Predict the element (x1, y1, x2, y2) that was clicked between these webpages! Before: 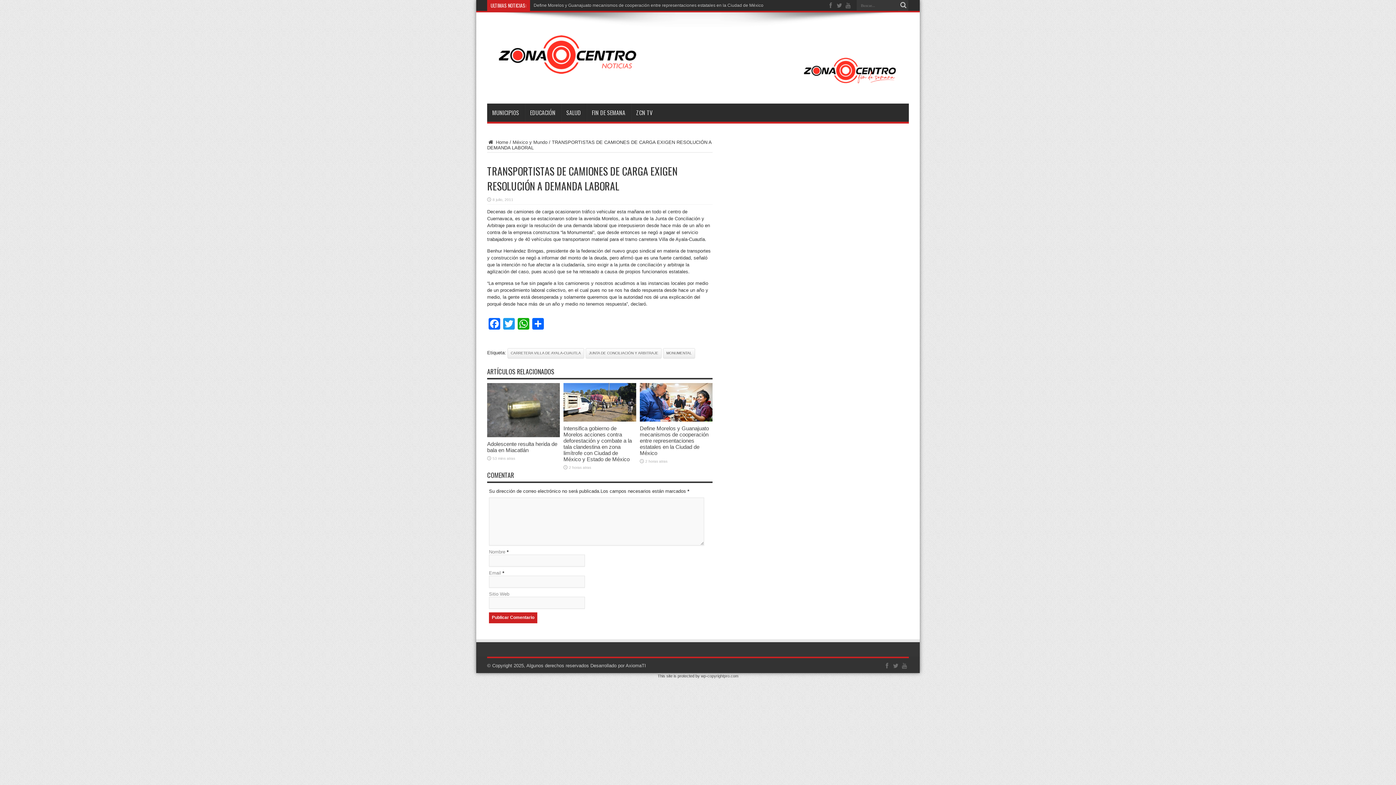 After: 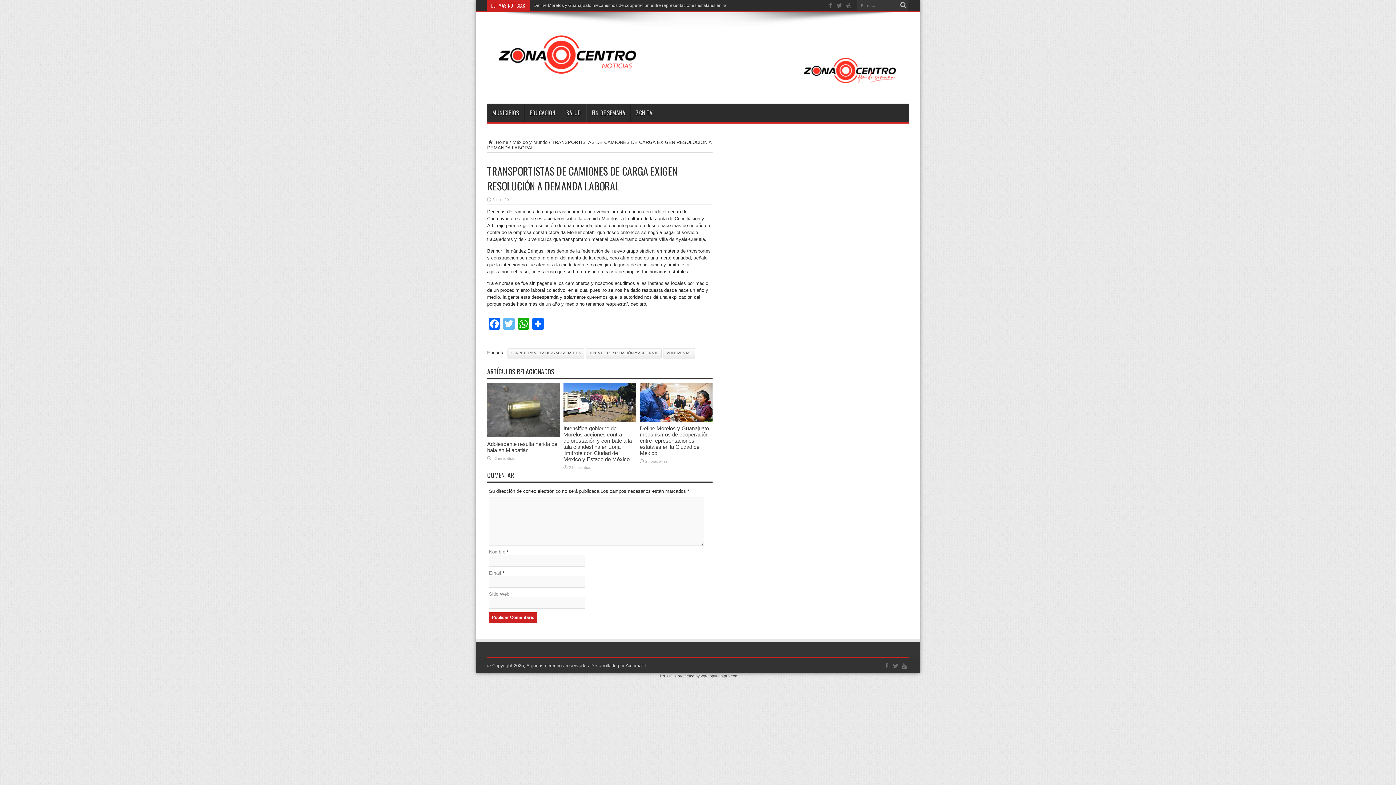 Action: label: Twitter bbox: (501, 318, 516, 331)